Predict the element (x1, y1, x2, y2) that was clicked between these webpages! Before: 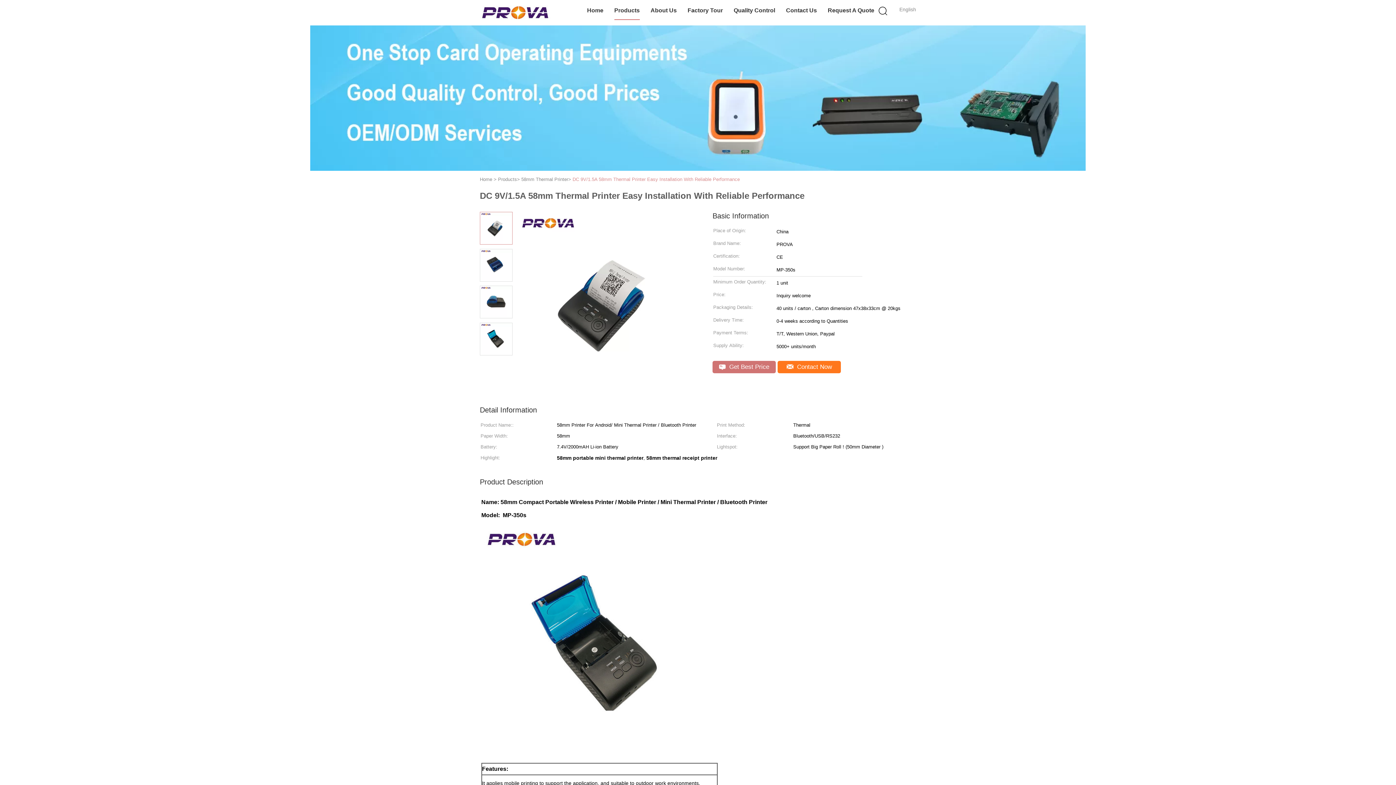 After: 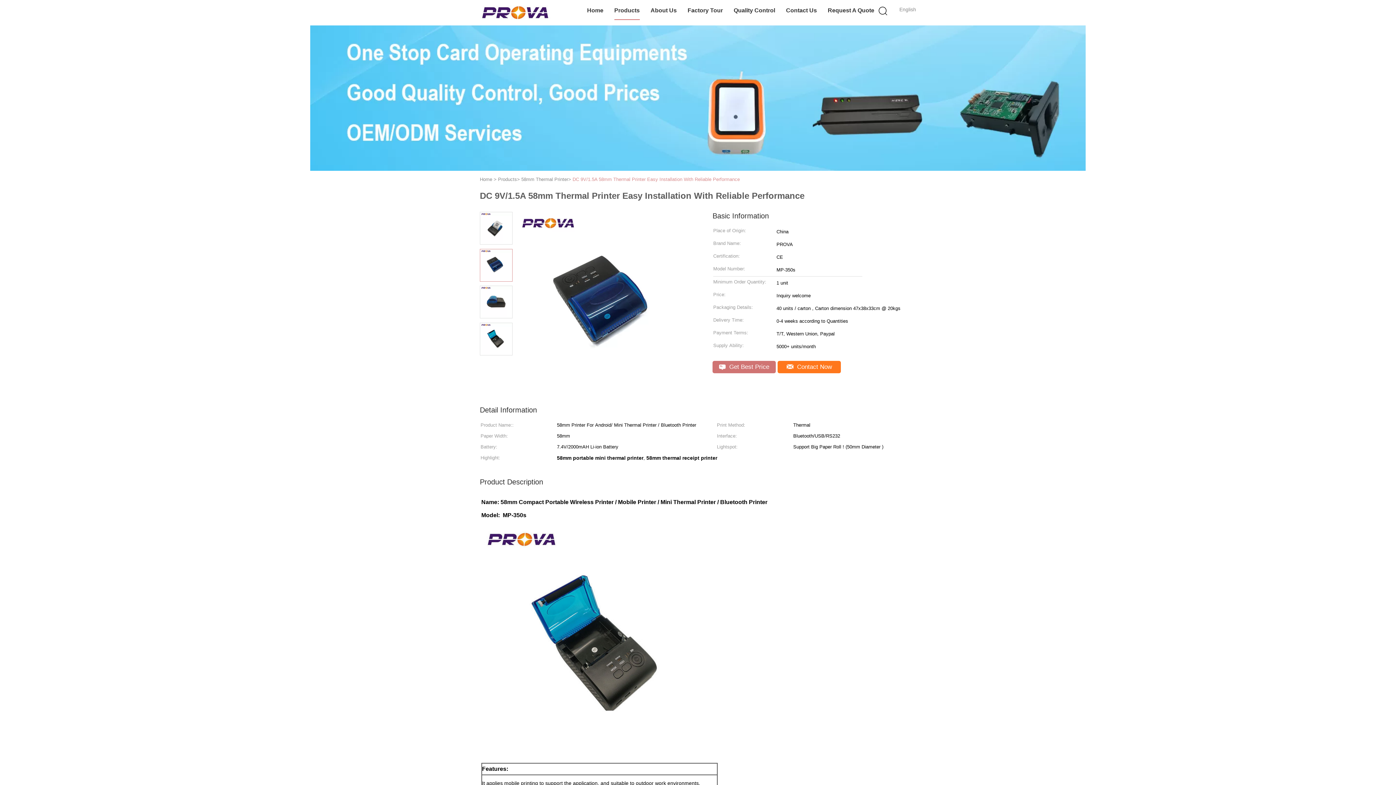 Action: bbox: (480, 261, 512, 267)